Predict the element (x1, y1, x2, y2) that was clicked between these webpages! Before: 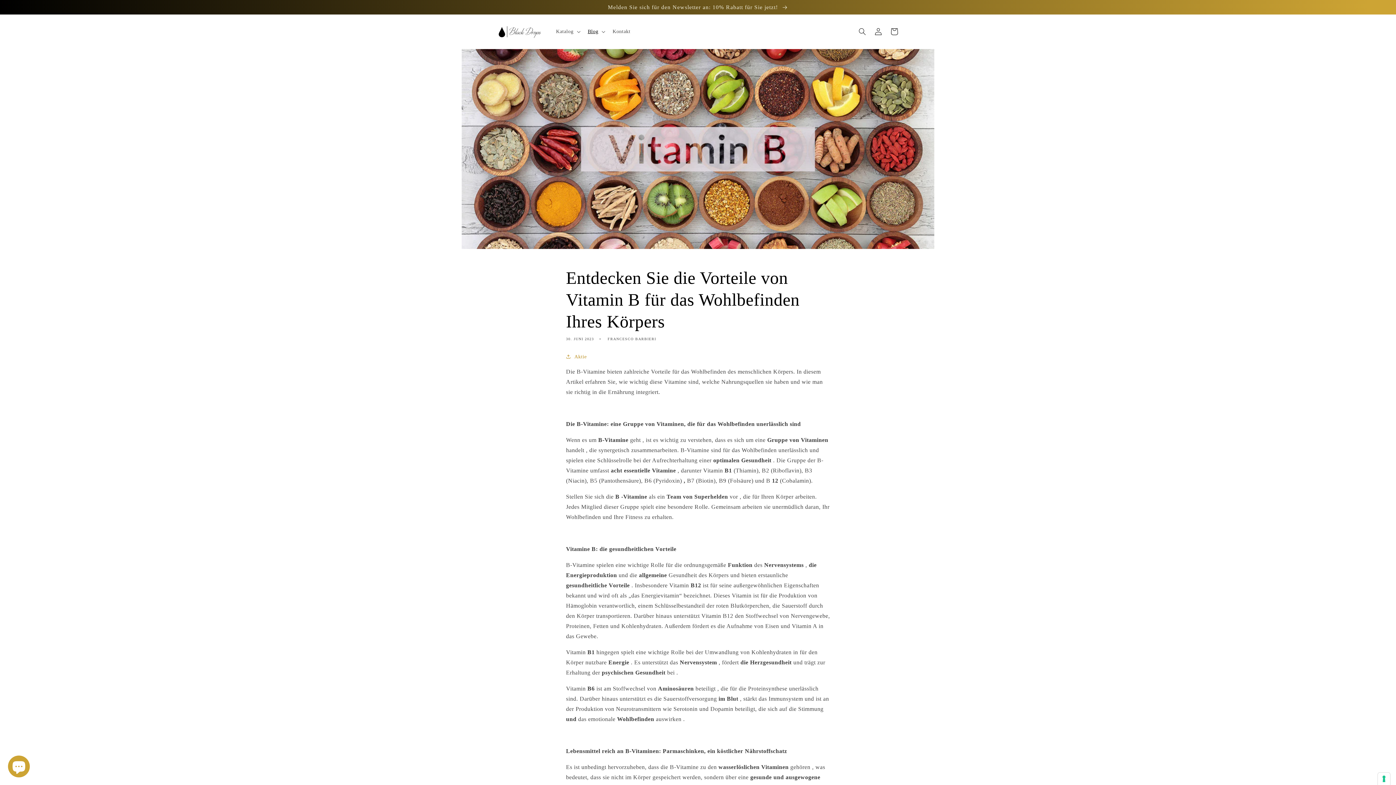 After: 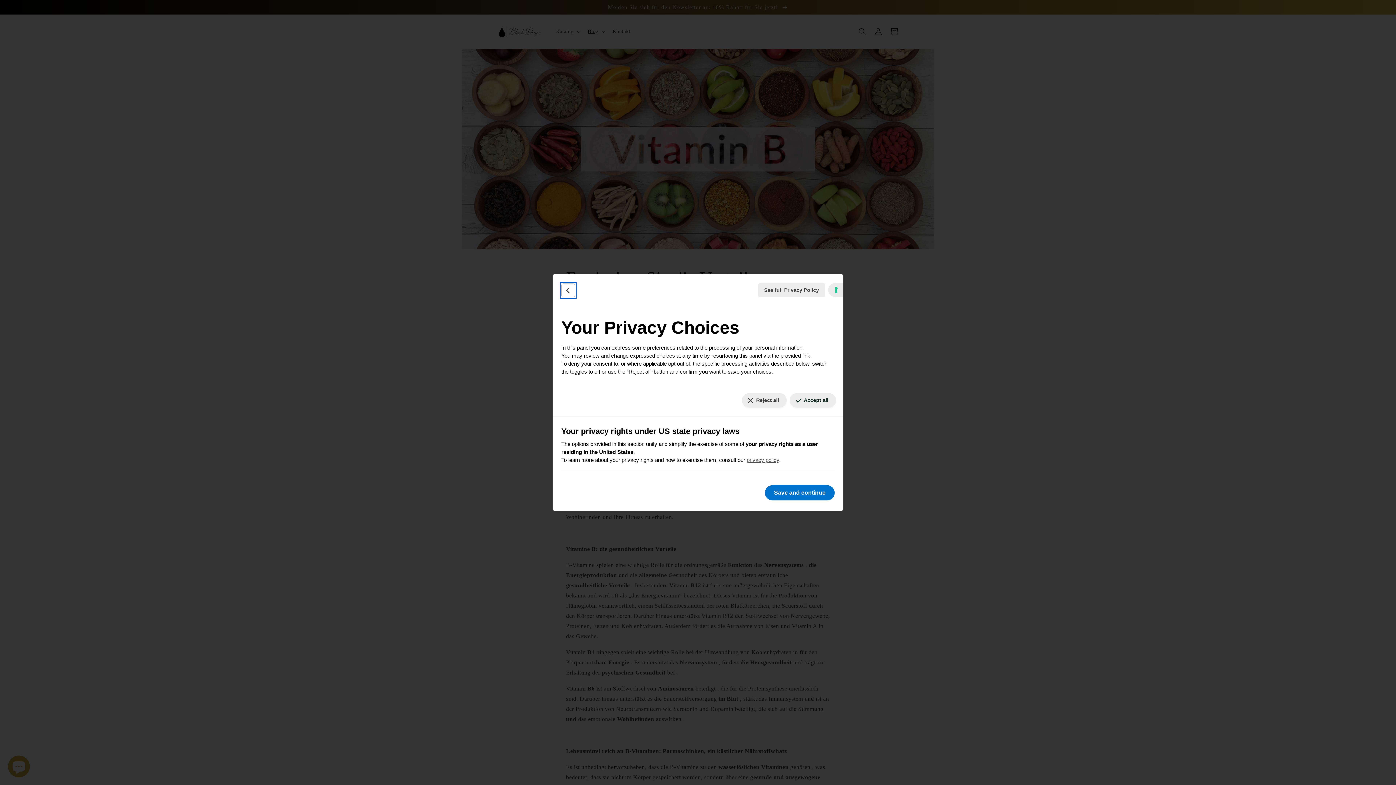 Action: label: Your consent preferences for tracking technologies bbox: (1378, 773, 1390, 785)